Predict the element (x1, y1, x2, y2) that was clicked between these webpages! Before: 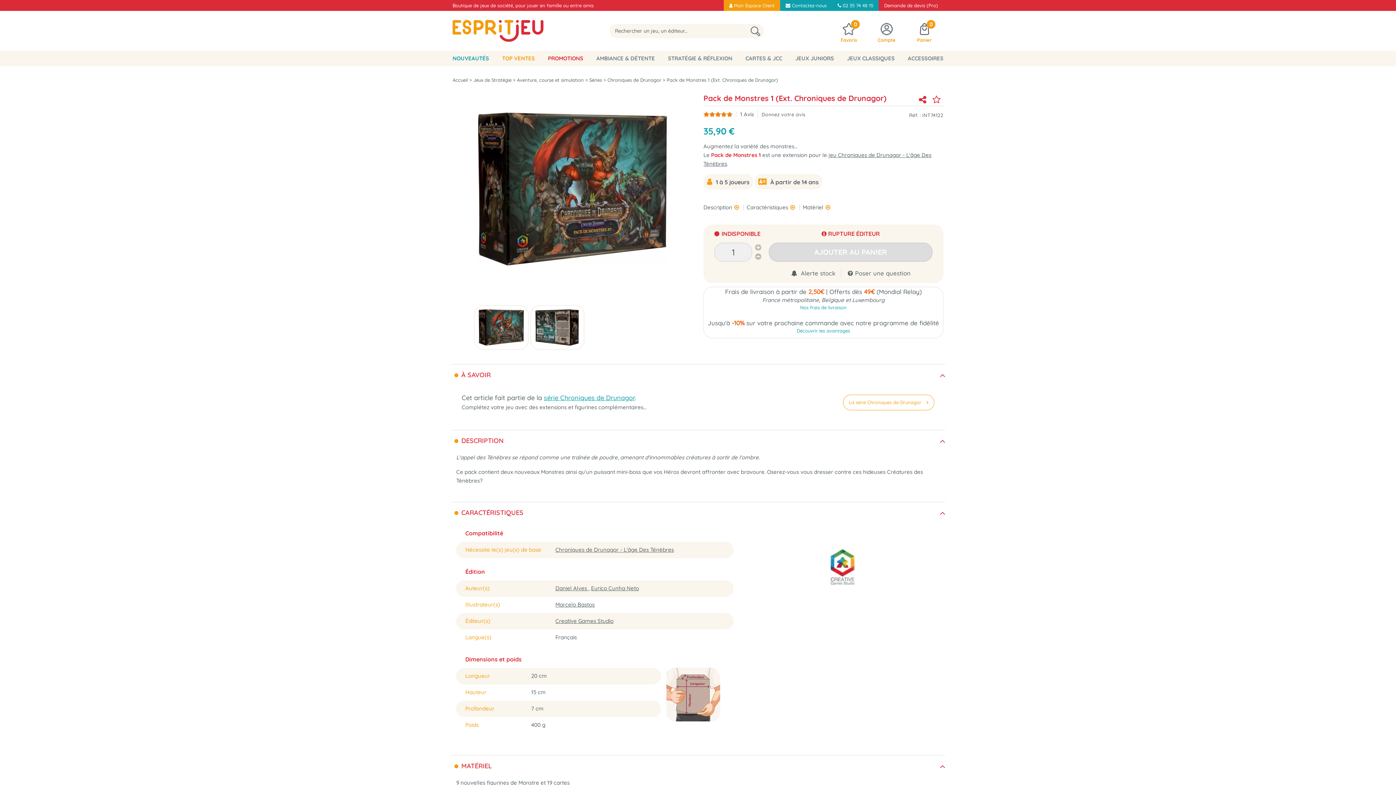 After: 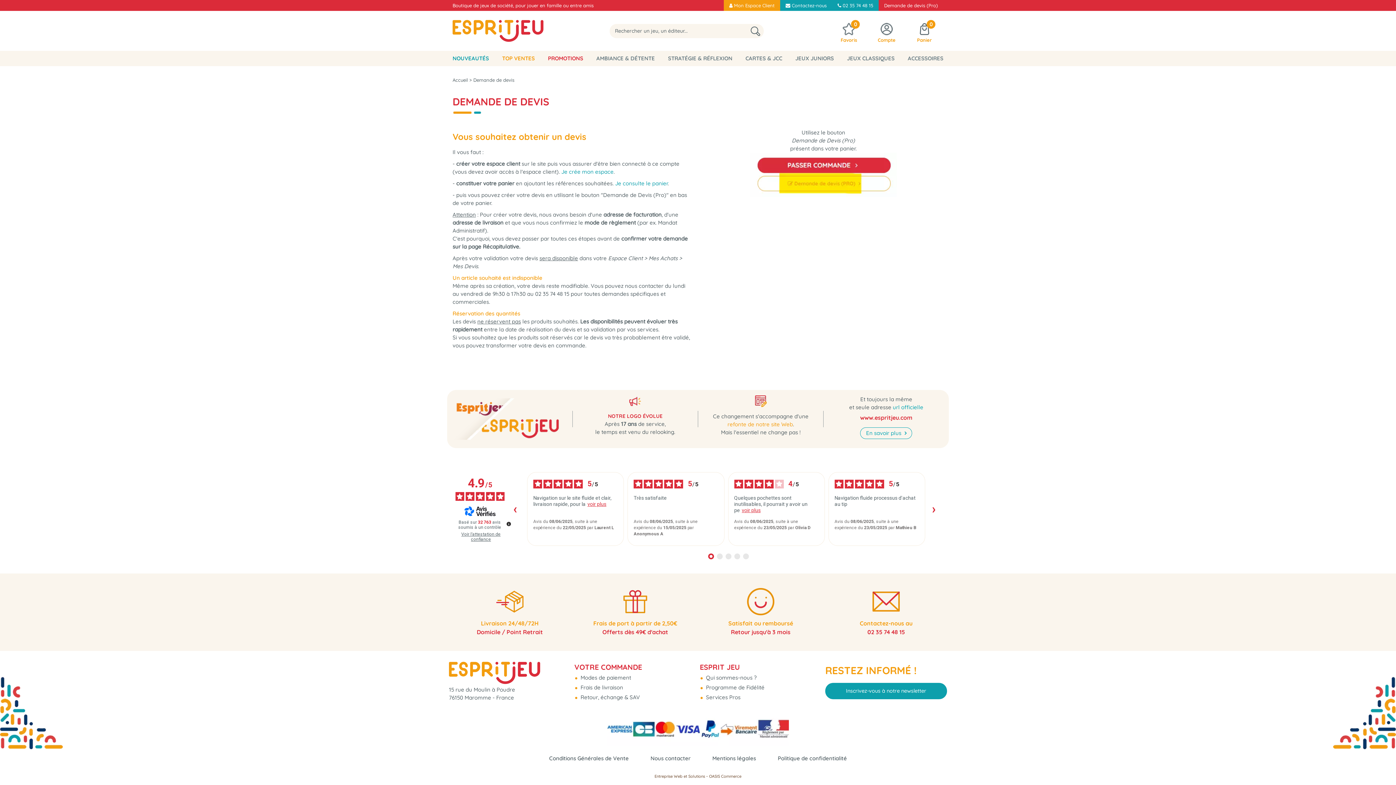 Action: label: Demande de devis (Pro) bbox: (884, 0, 938, 10)